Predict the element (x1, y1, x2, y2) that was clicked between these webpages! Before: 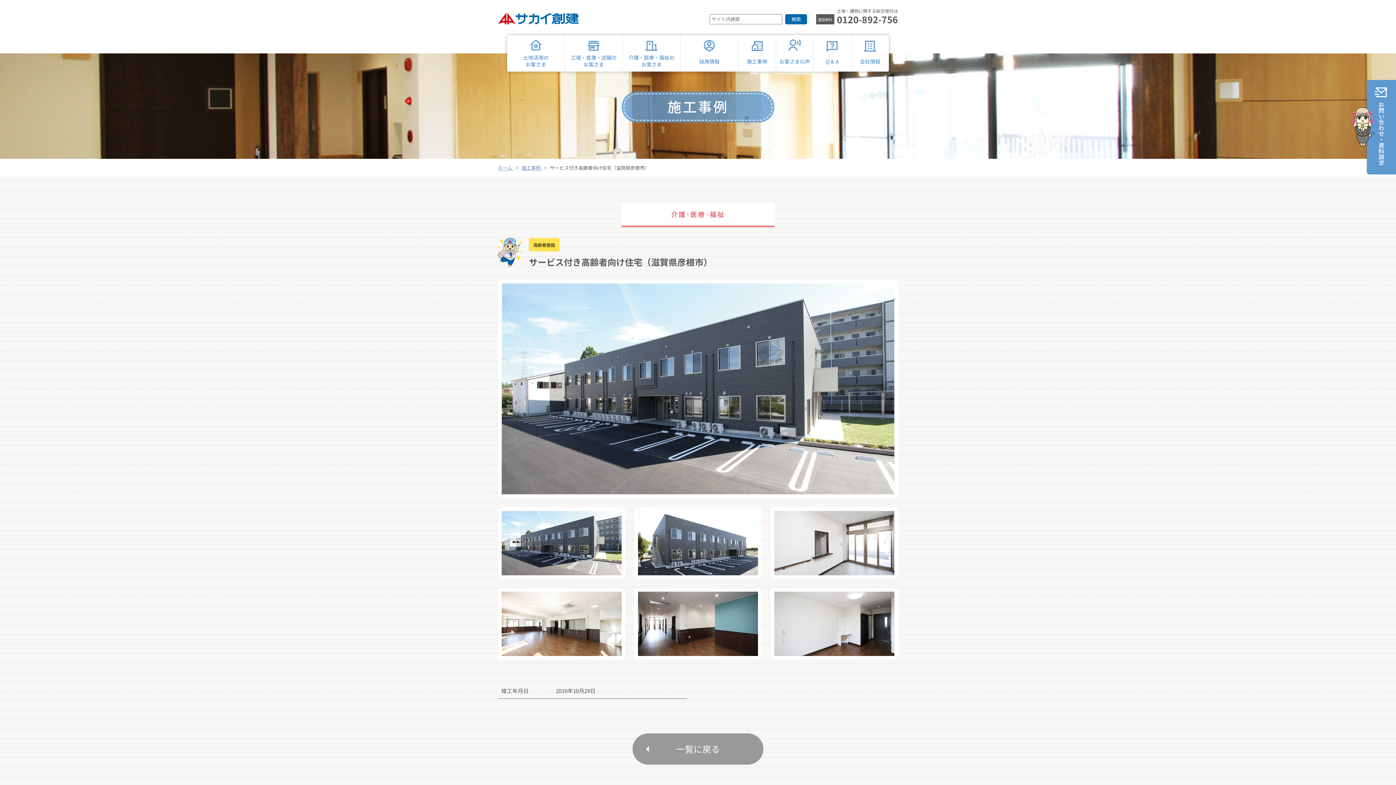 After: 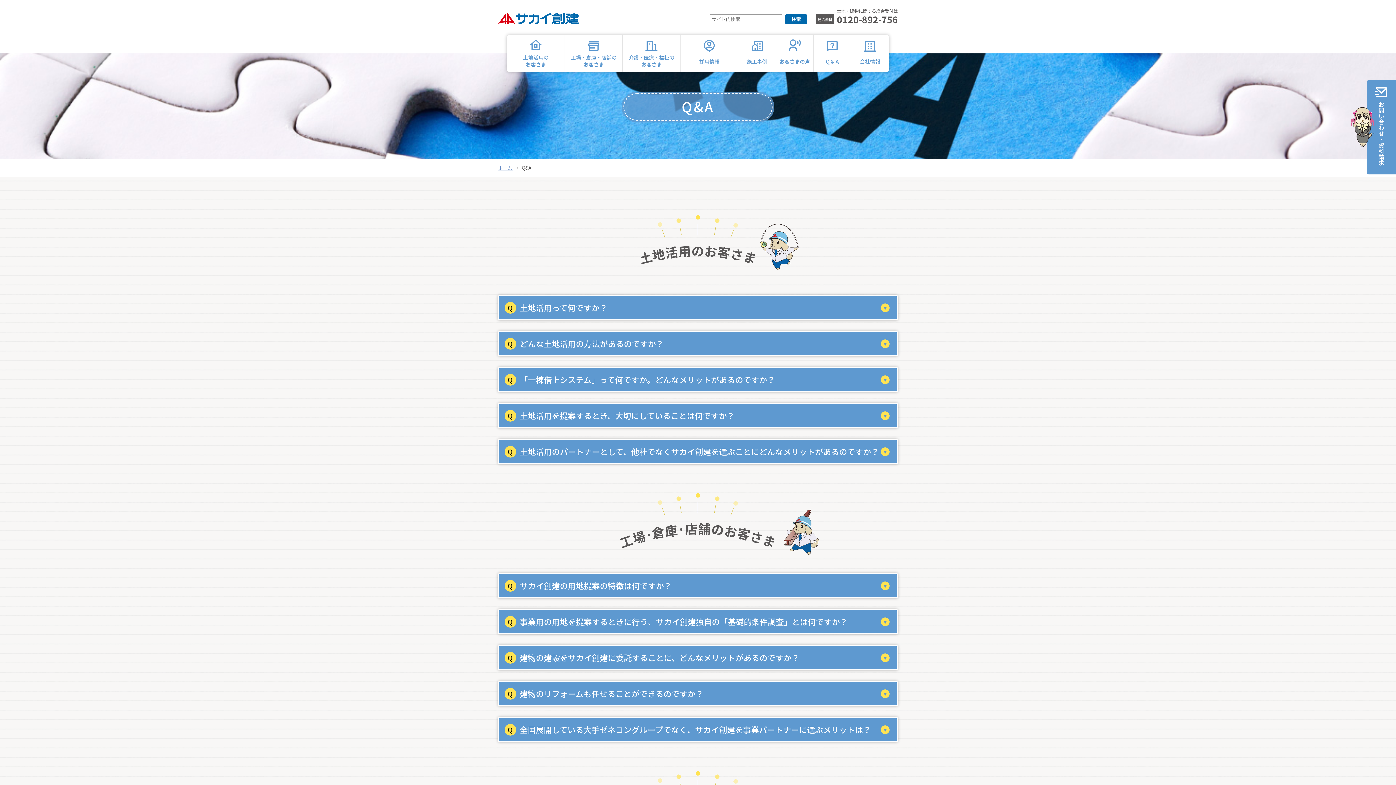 Action: label: Q & A bbox: (813, 35, 851, 71)